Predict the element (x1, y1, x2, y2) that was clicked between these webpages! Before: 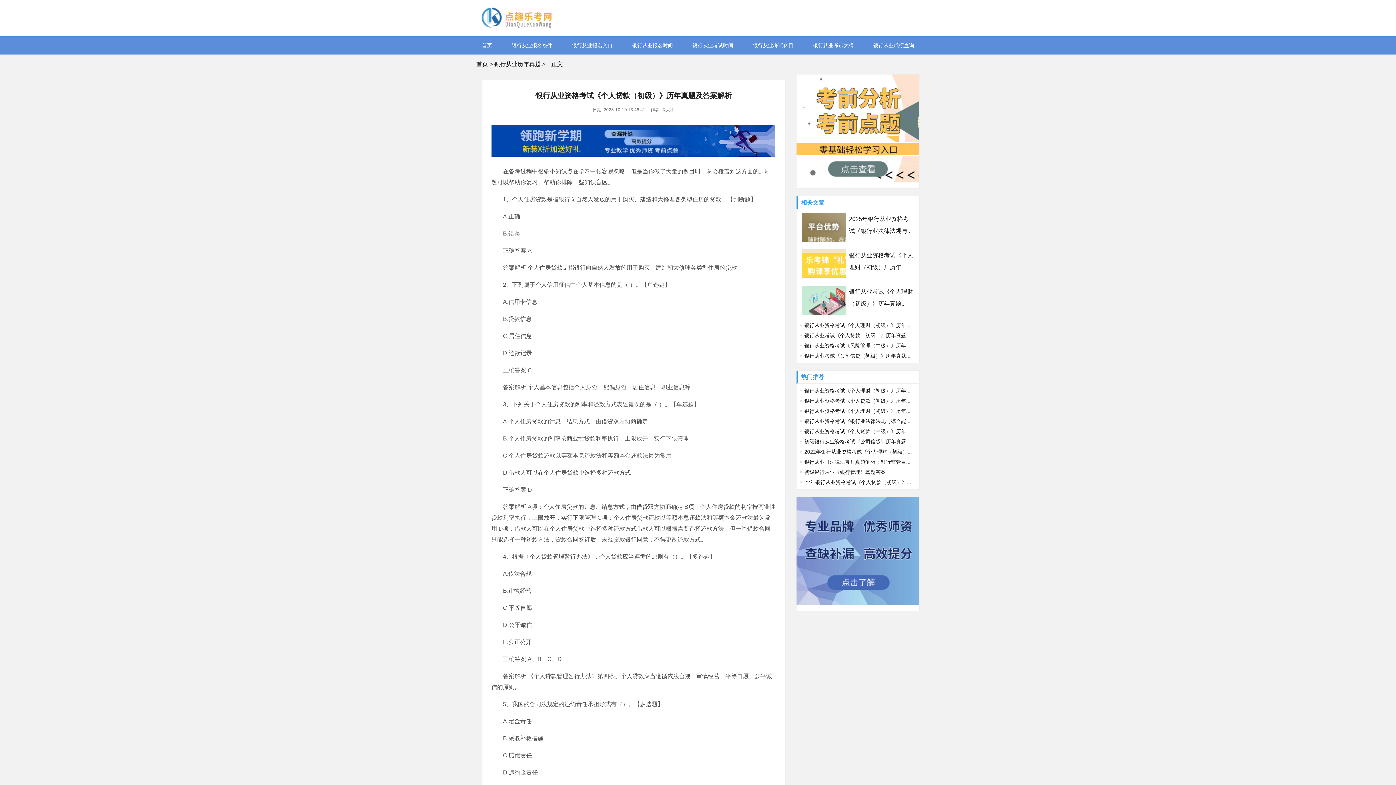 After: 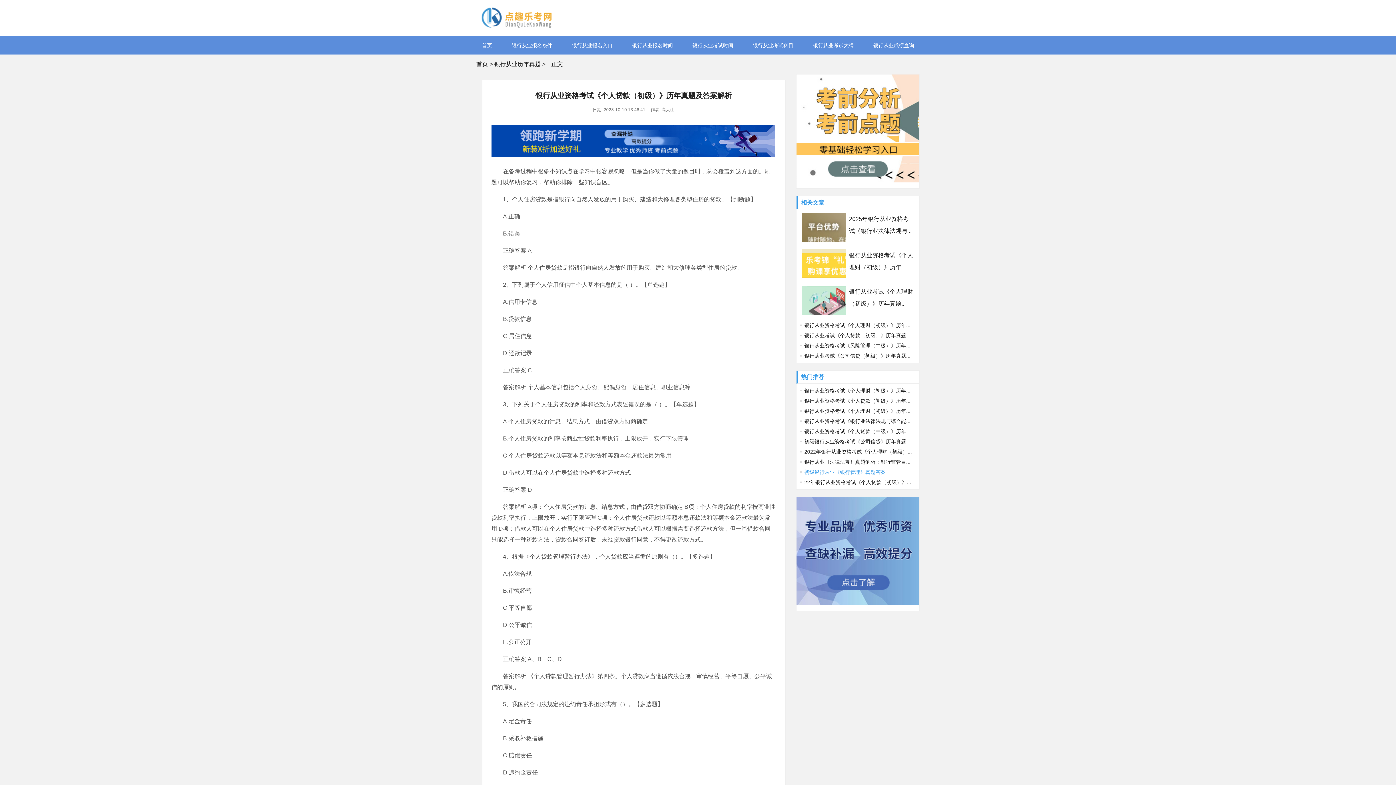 Action: bbox: (800, 469, 886, 475) label: 初级银行从业《银行管理》真题答案